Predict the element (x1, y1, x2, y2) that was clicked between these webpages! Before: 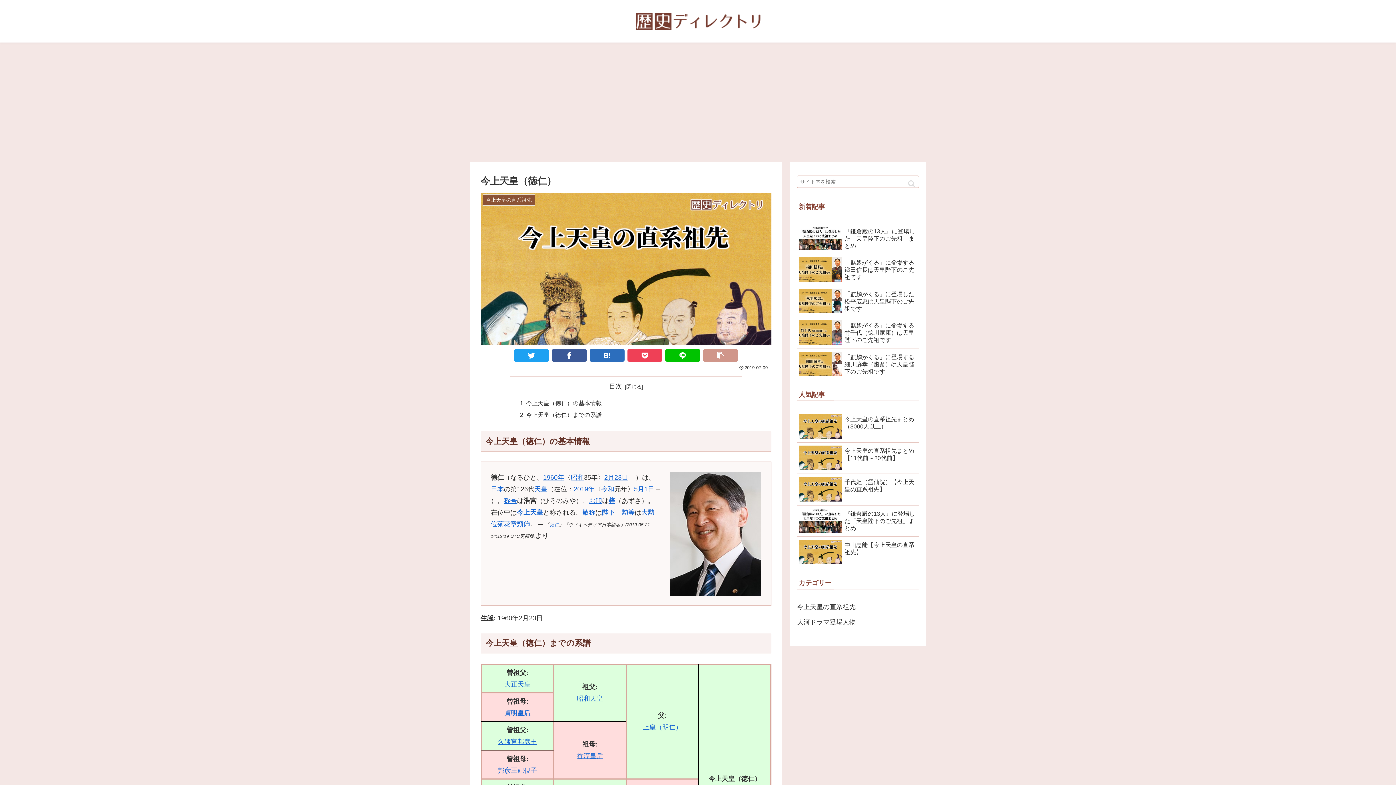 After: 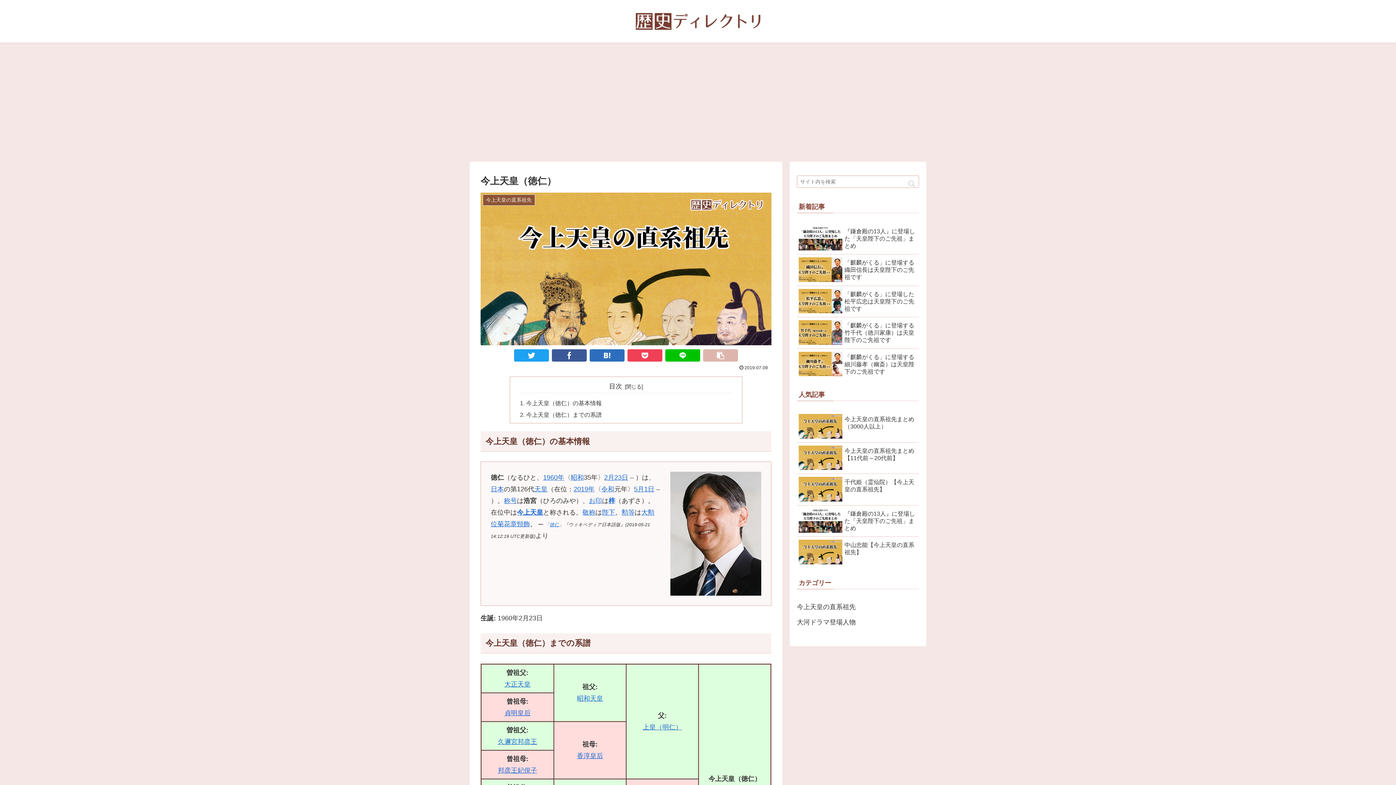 Action: bbox: (703, 349, 738, 361)